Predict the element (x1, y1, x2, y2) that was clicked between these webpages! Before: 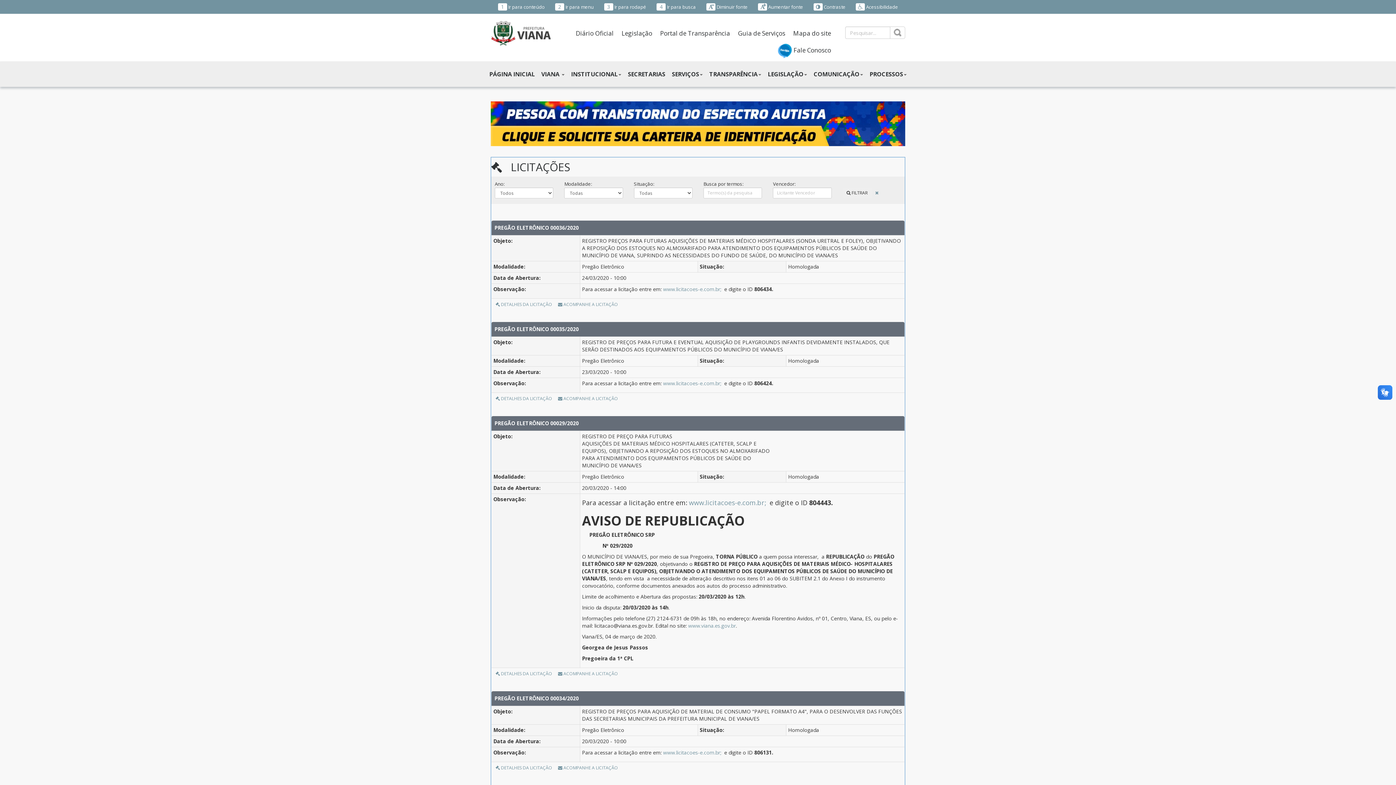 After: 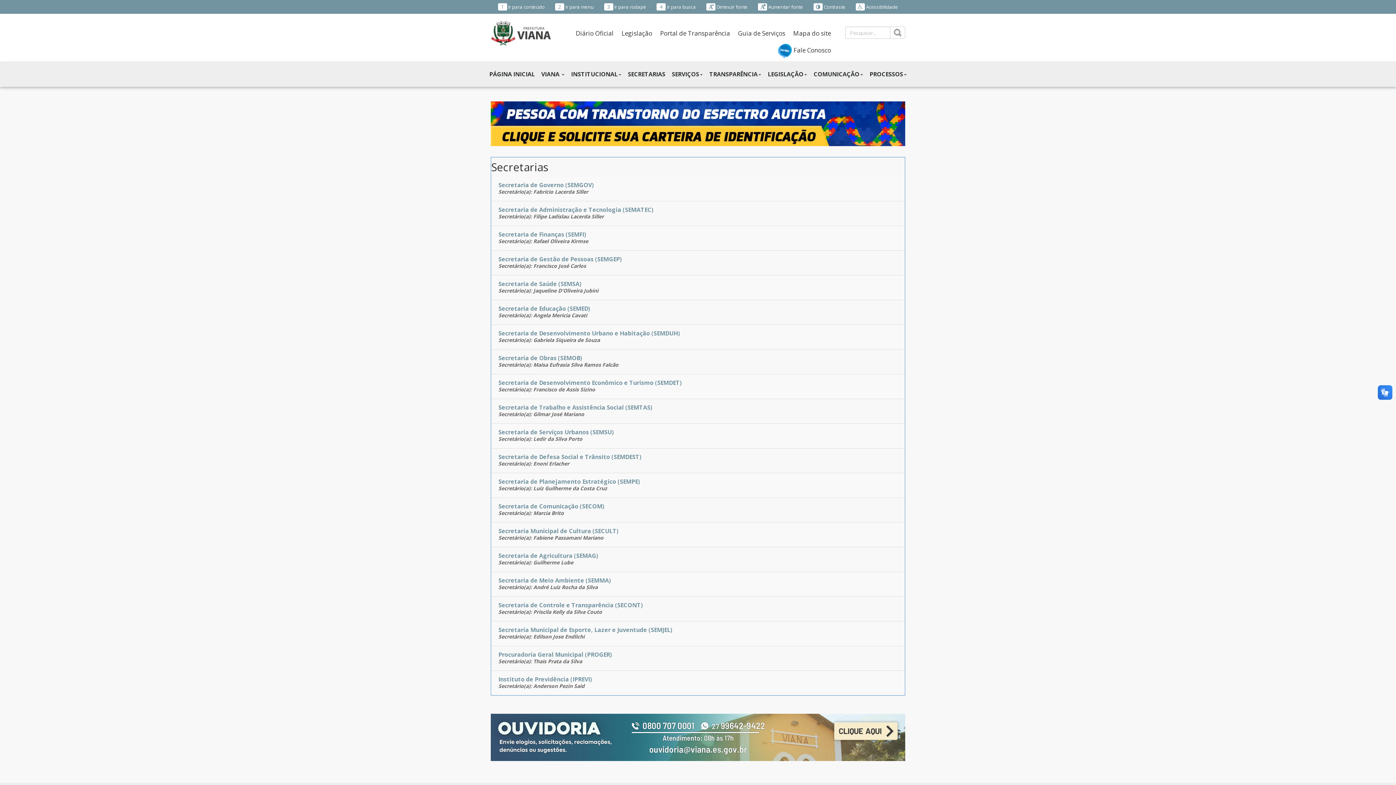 Action: label: SECRETARIAS bbox: (624, 61, 668, 86)